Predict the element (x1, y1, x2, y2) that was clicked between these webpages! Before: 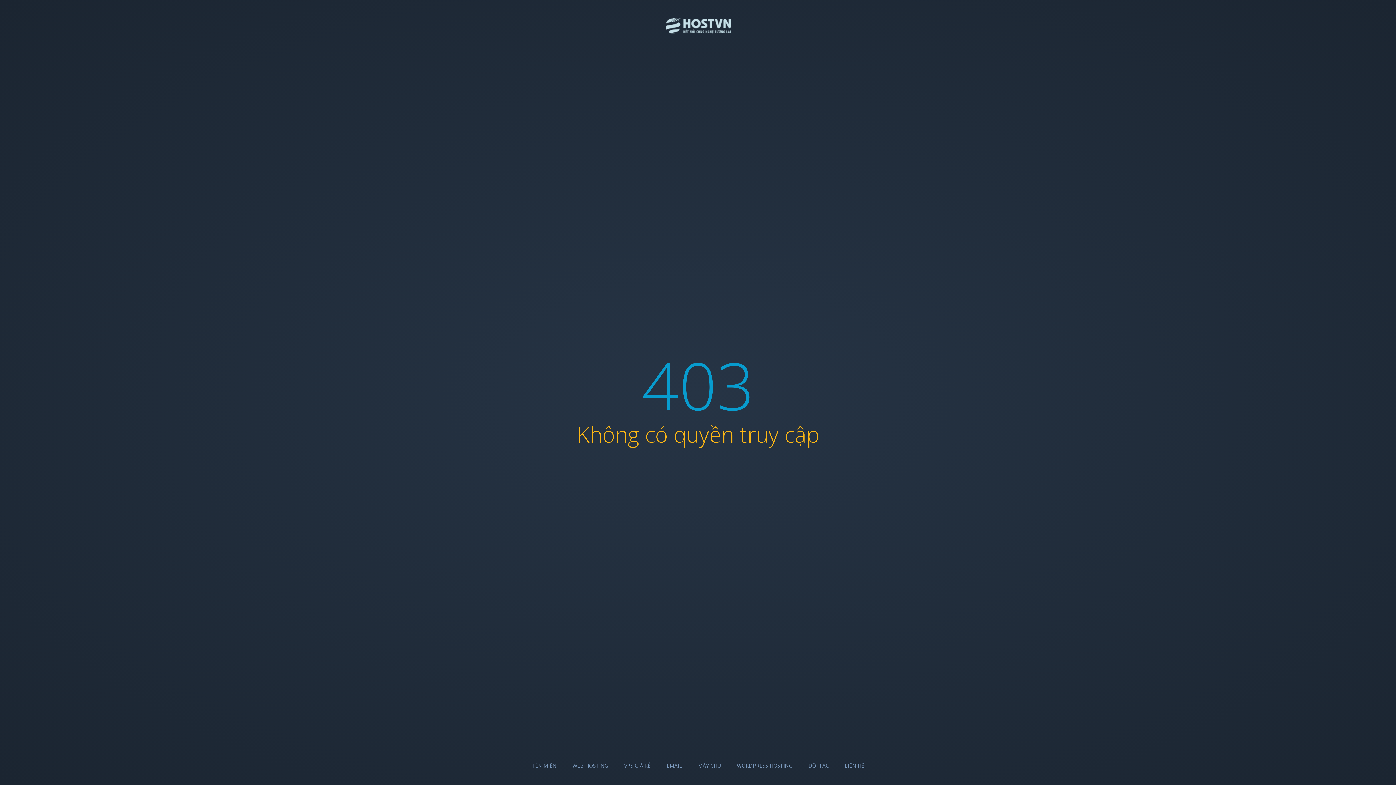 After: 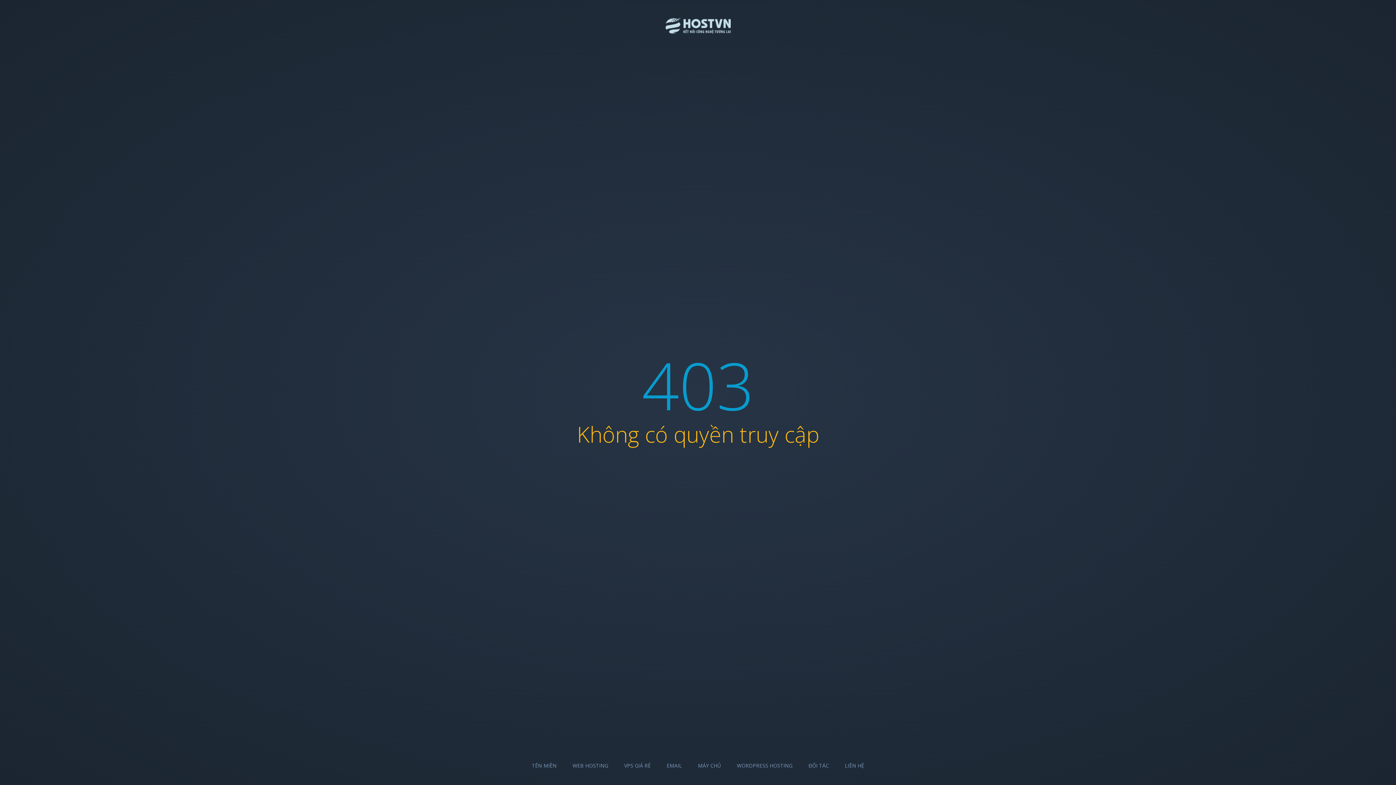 Action: label: WEB HOSTING bbox: (572, 762, 608, 769)